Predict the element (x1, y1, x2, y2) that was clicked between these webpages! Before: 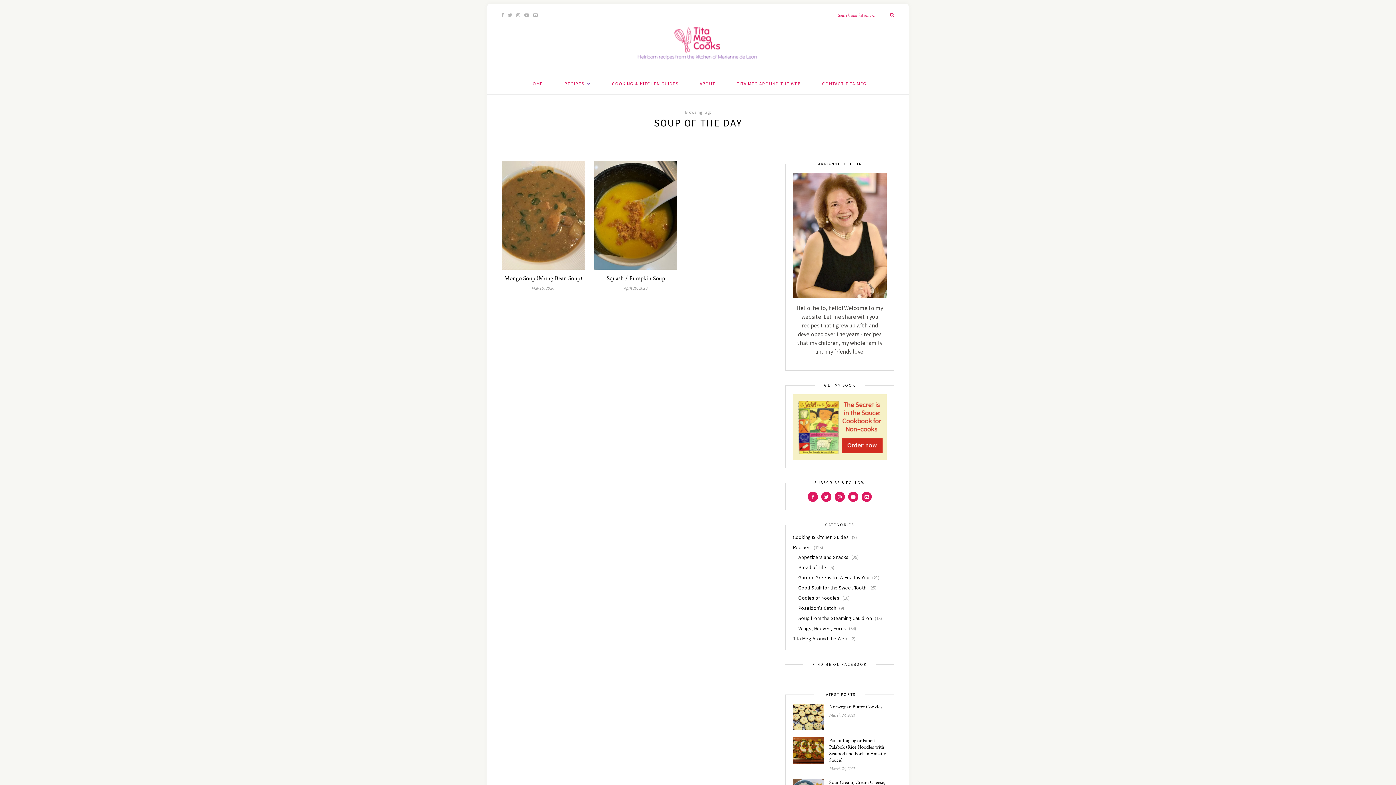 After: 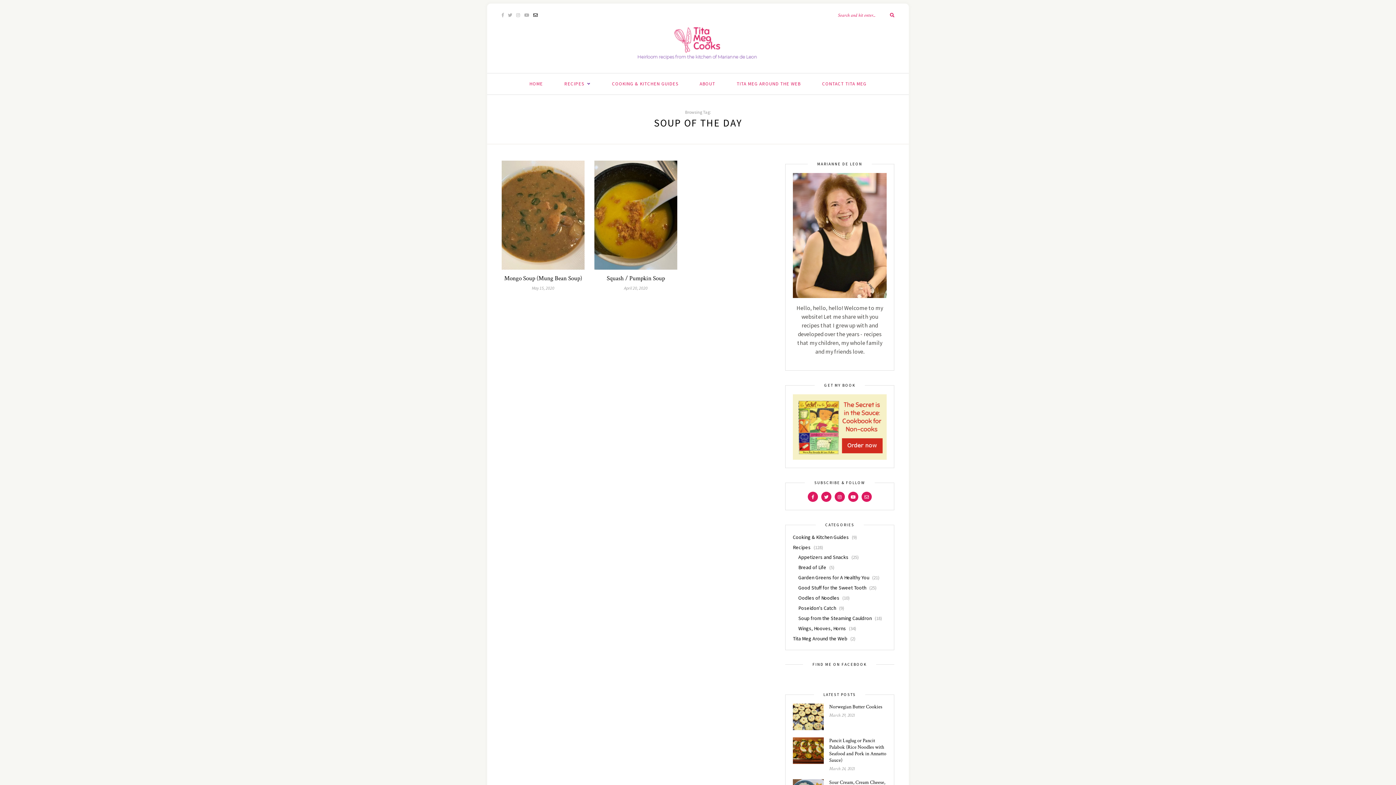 Action: bbox: (533, 12, 537, 17)